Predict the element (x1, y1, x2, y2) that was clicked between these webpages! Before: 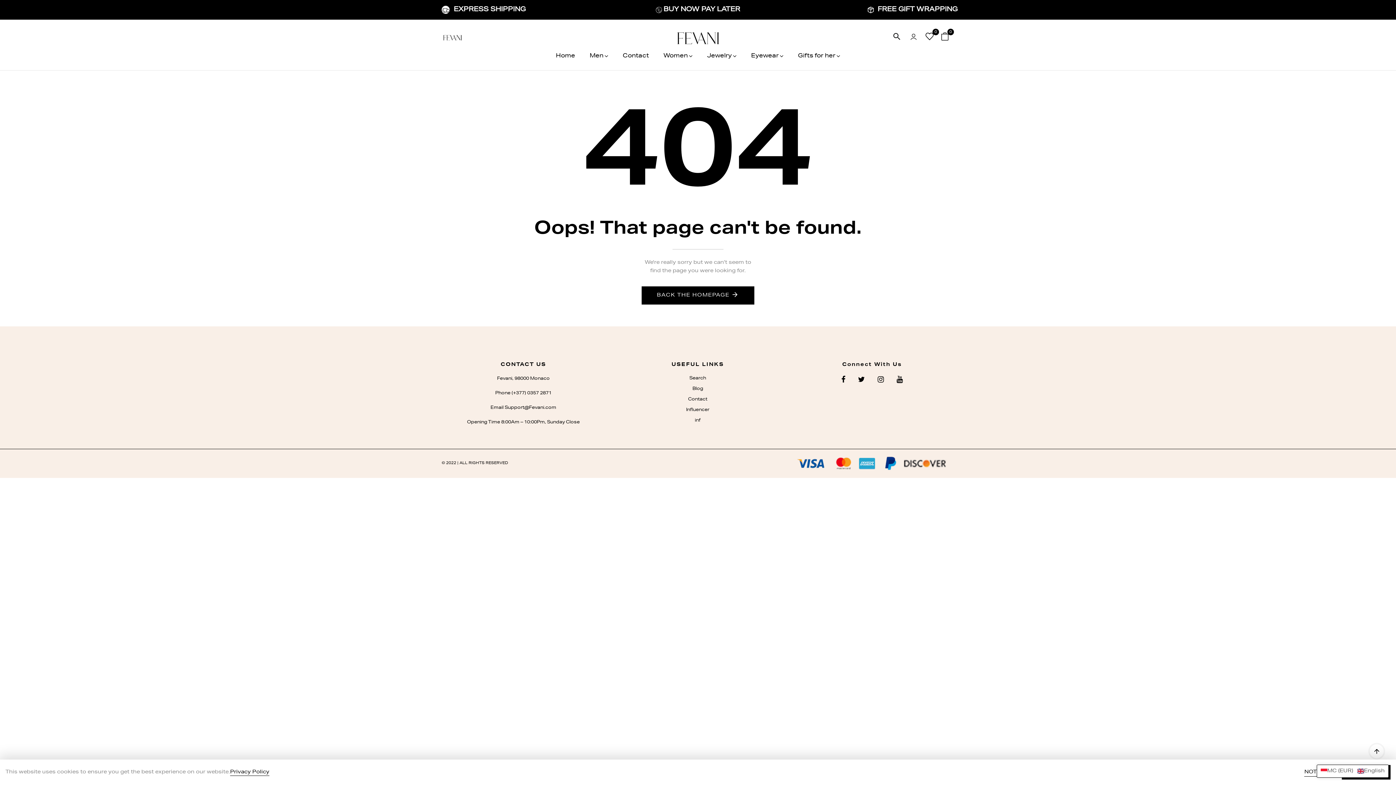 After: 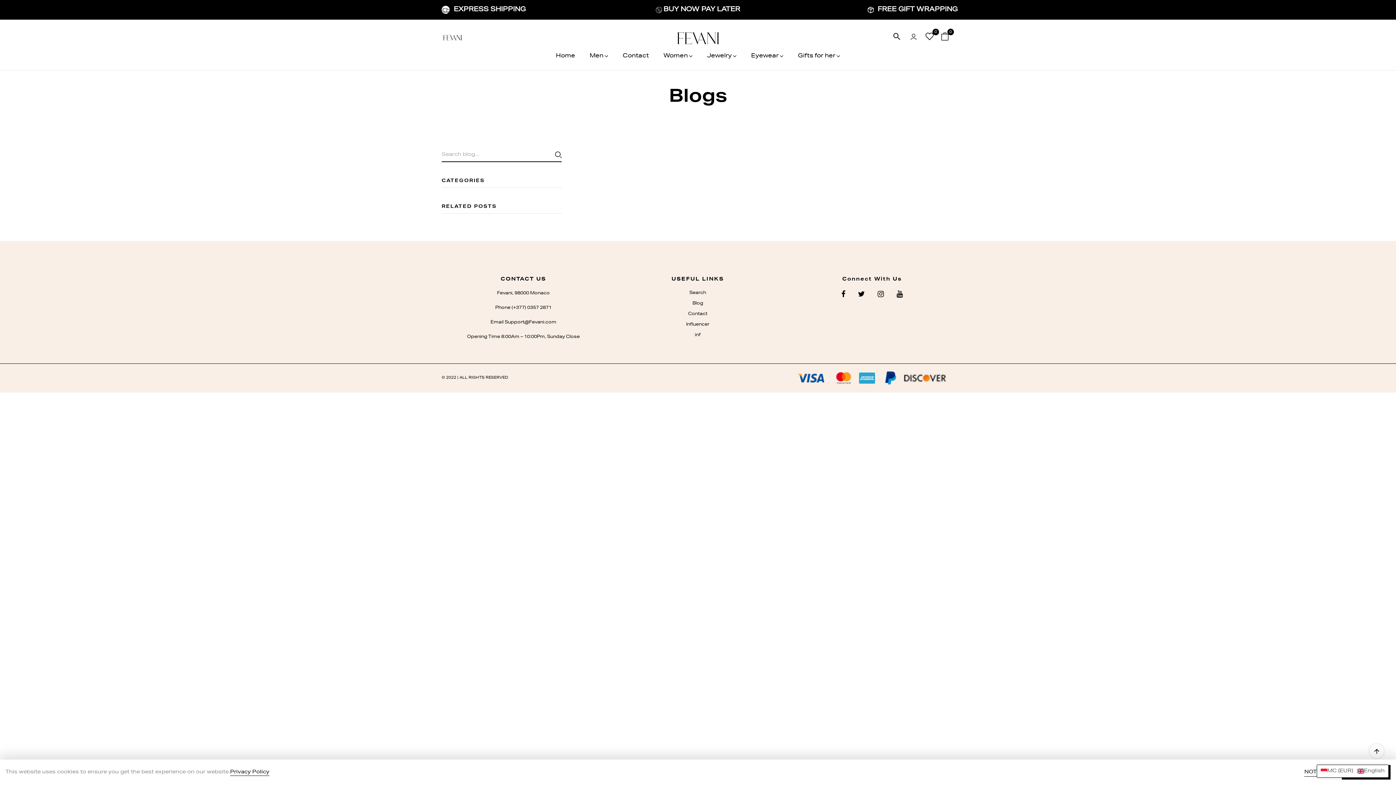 Action: label: Blog bbox: (692, 386, 703, 391)